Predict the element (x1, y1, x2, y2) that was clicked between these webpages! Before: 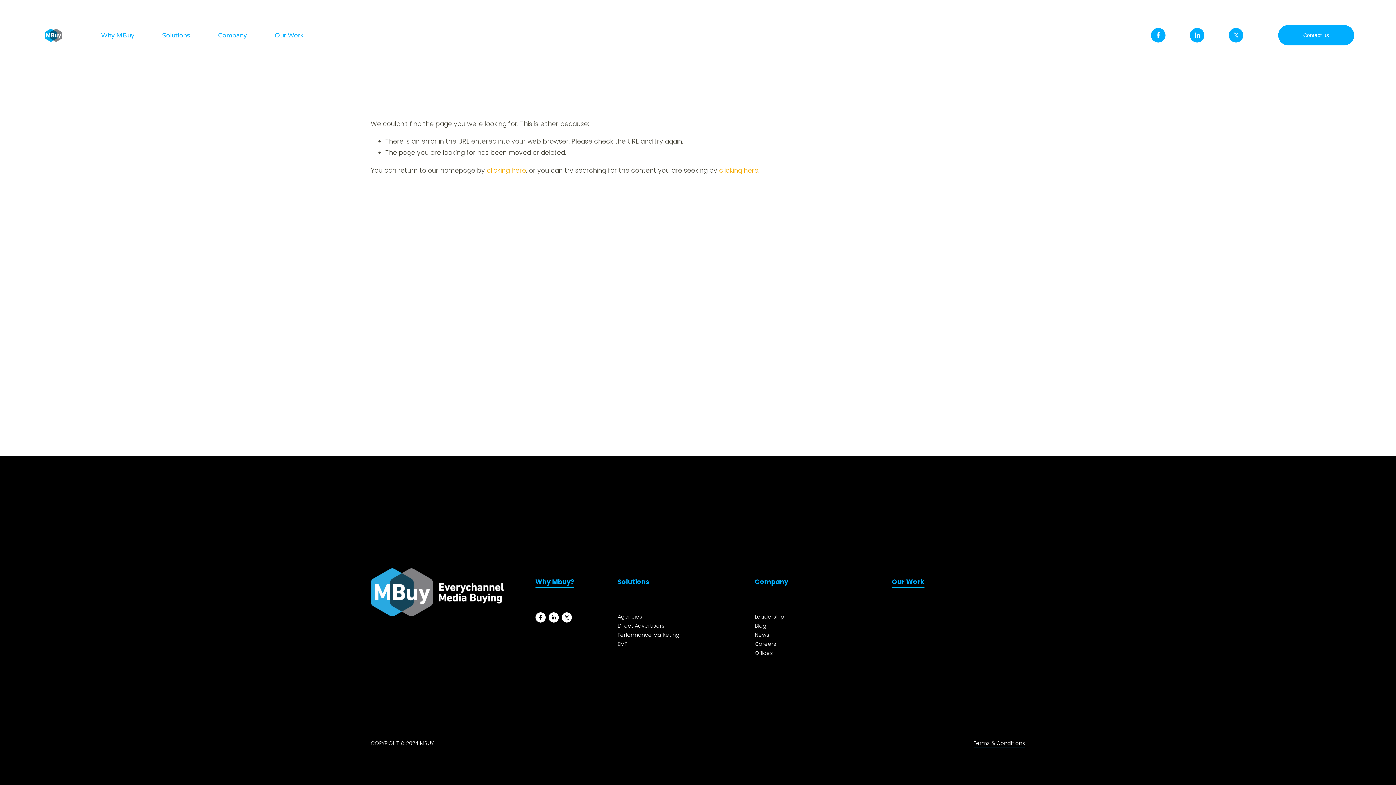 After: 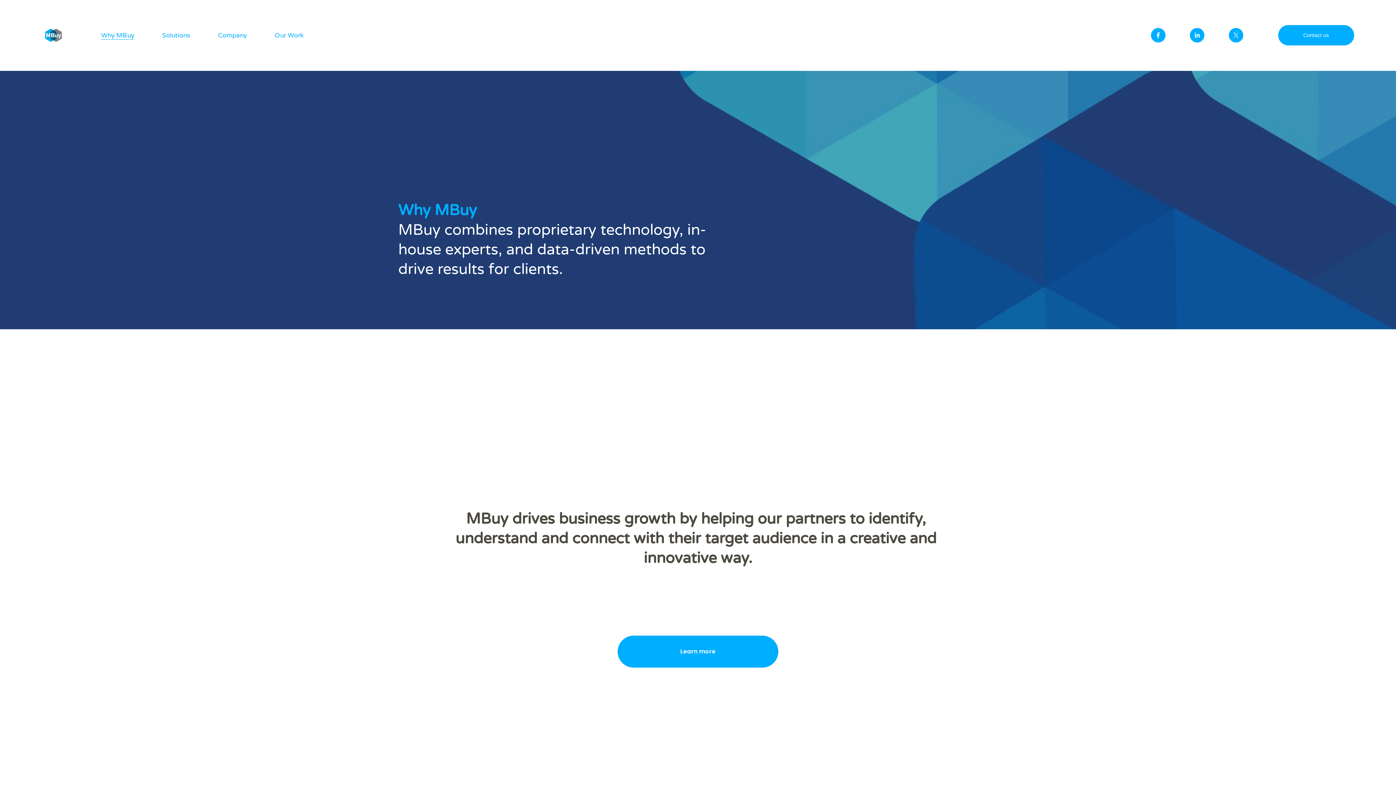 Action: label: Why Mbuy? bbox: (535, 576, 574, 588)